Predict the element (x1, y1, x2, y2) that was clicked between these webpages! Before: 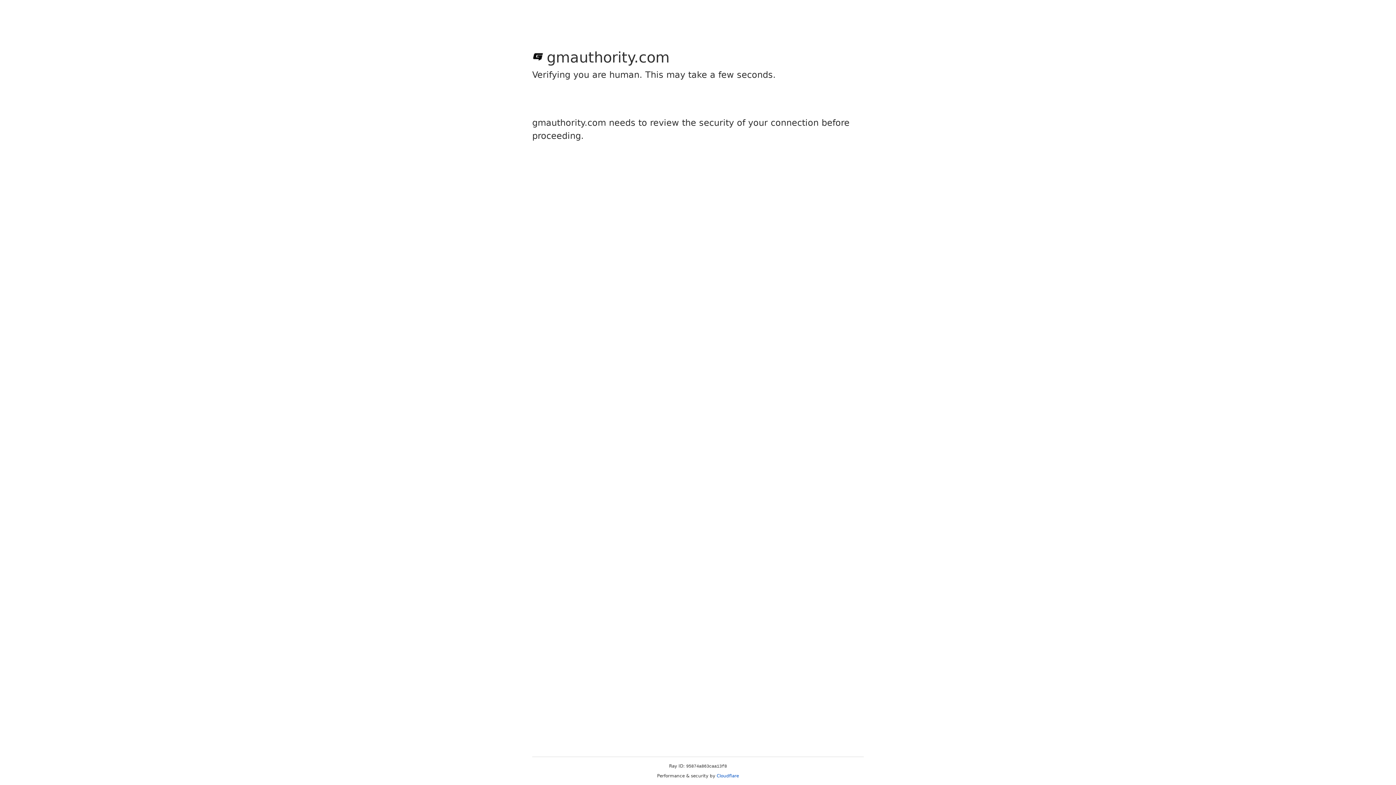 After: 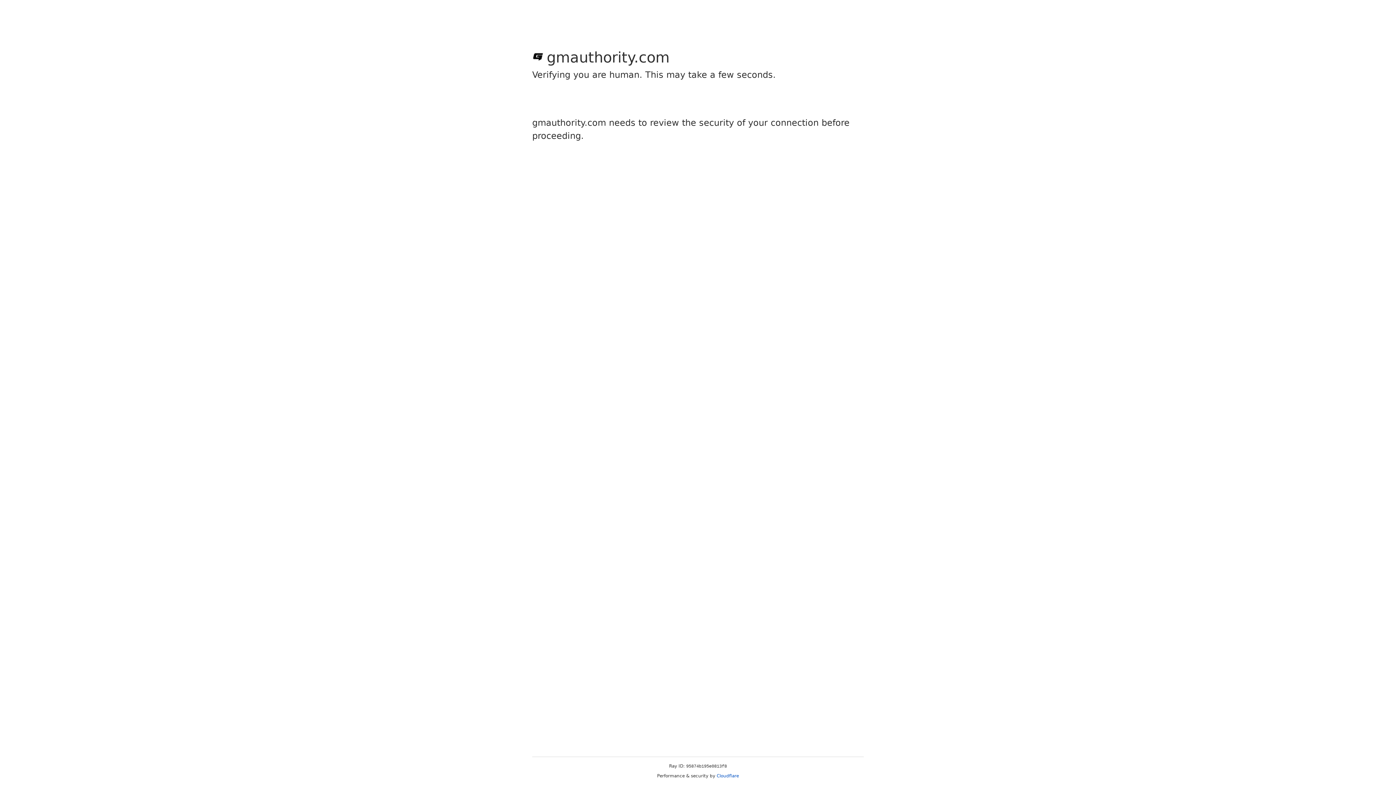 Action: bbox: (716, 773, 739, 778) label: Cloudflare